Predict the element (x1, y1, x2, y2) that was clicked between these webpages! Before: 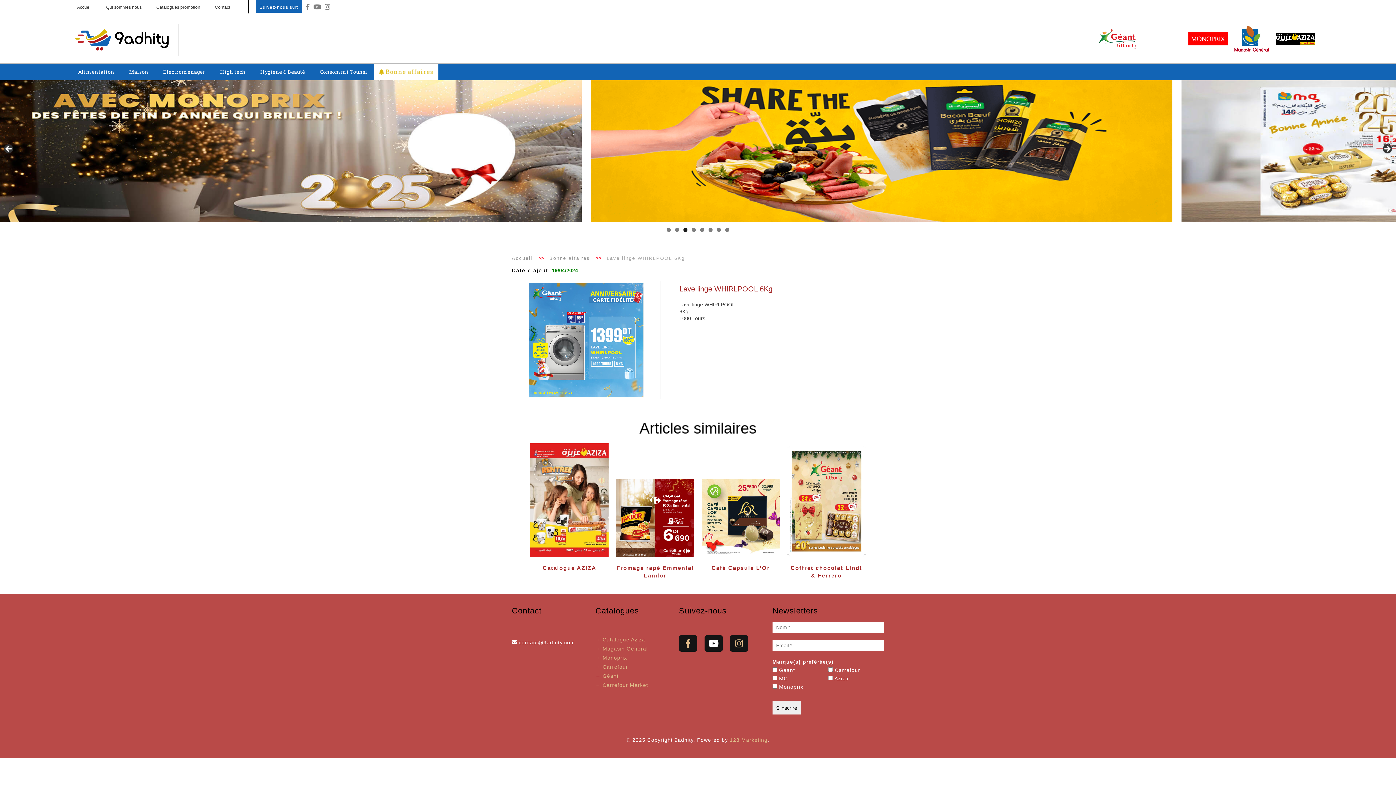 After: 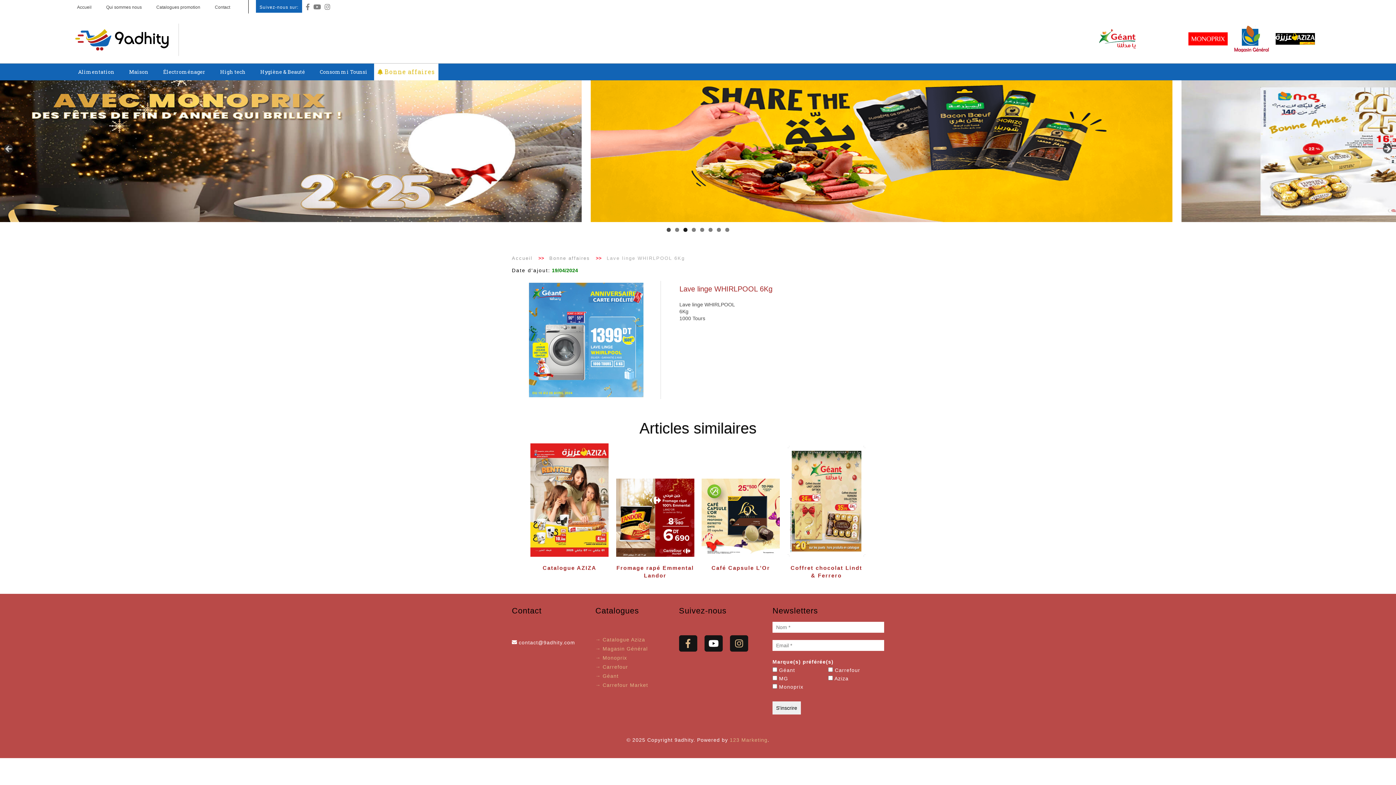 Action: bbox: (666, 227, 670, 231) label: Show slide 1 of 8